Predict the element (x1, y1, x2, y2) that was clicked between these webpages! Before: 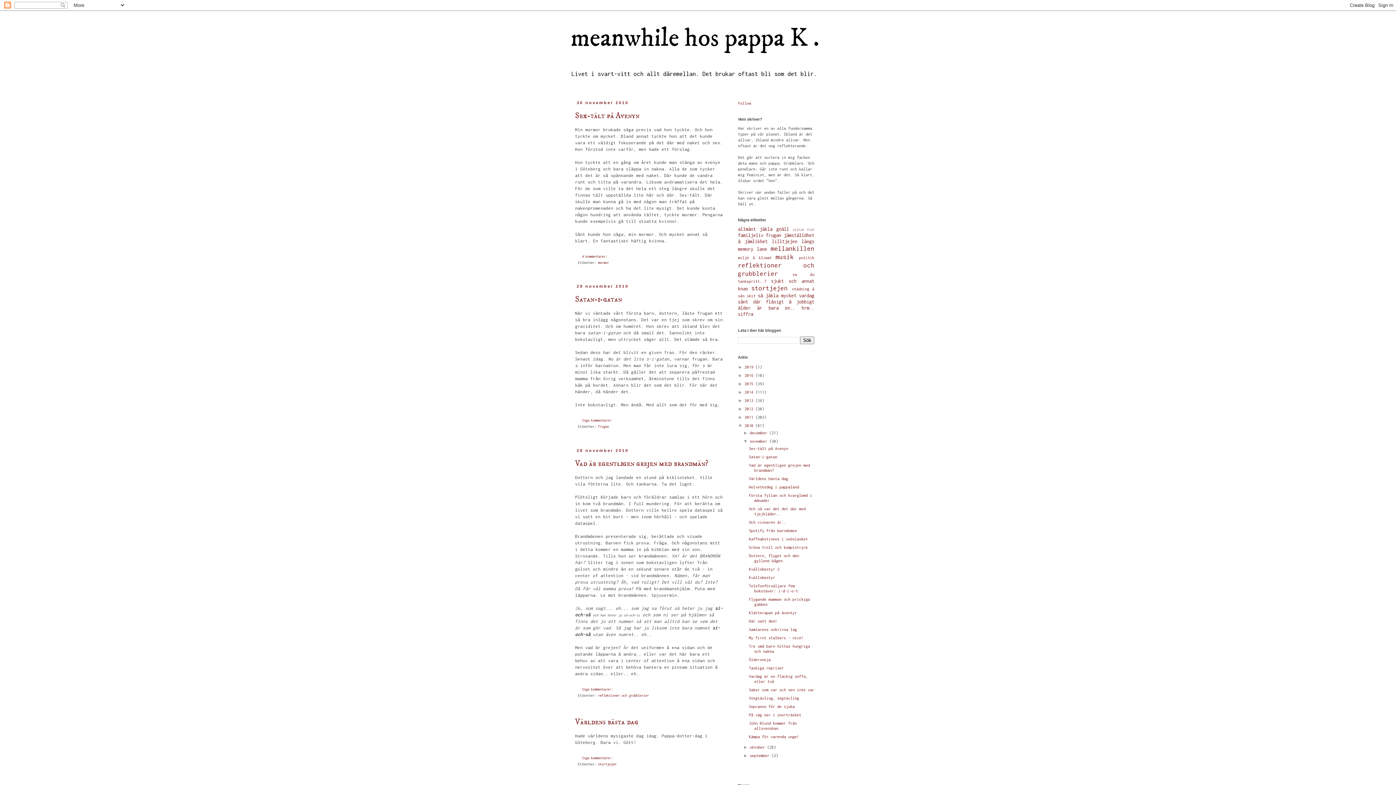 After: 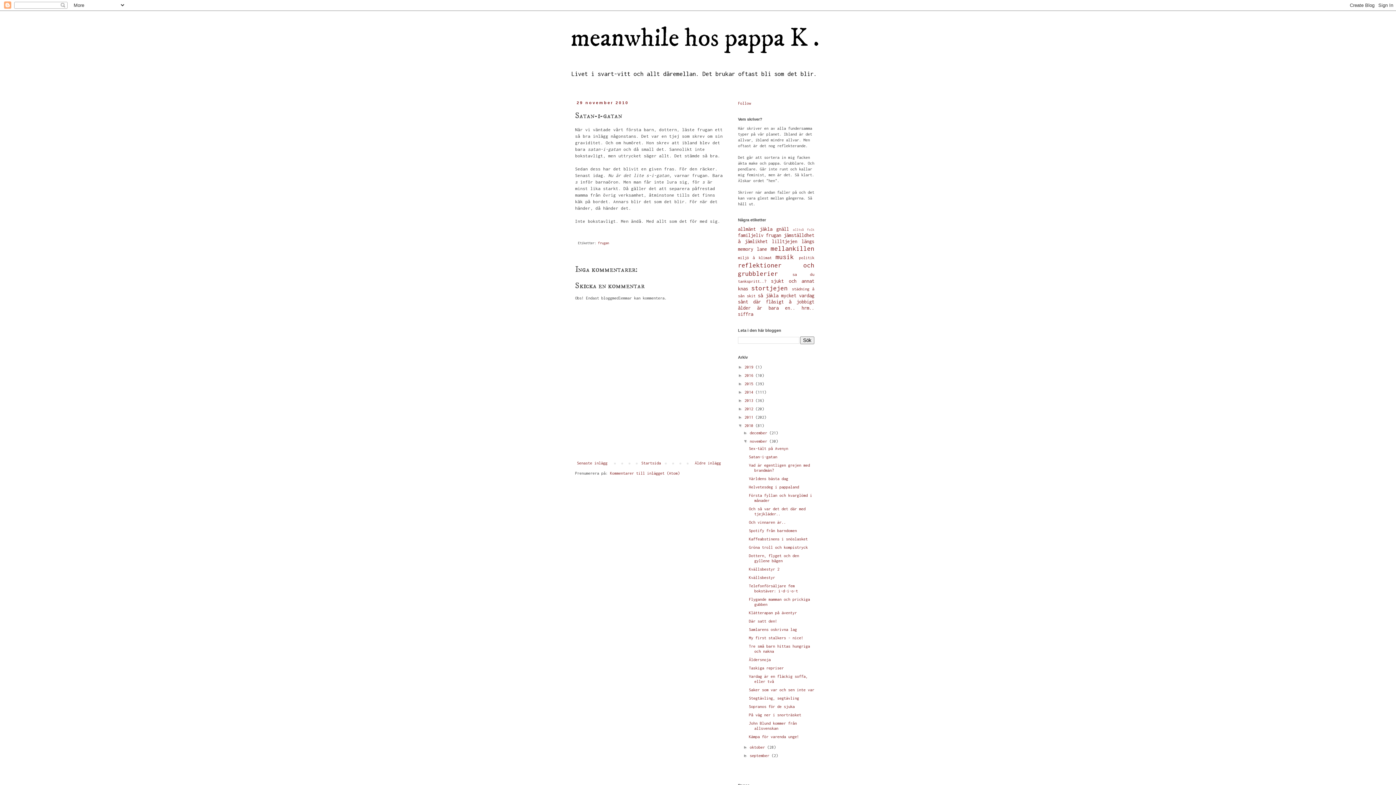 Action: label: Satan-i-gatan bbox: (749, 454, 777, 459)